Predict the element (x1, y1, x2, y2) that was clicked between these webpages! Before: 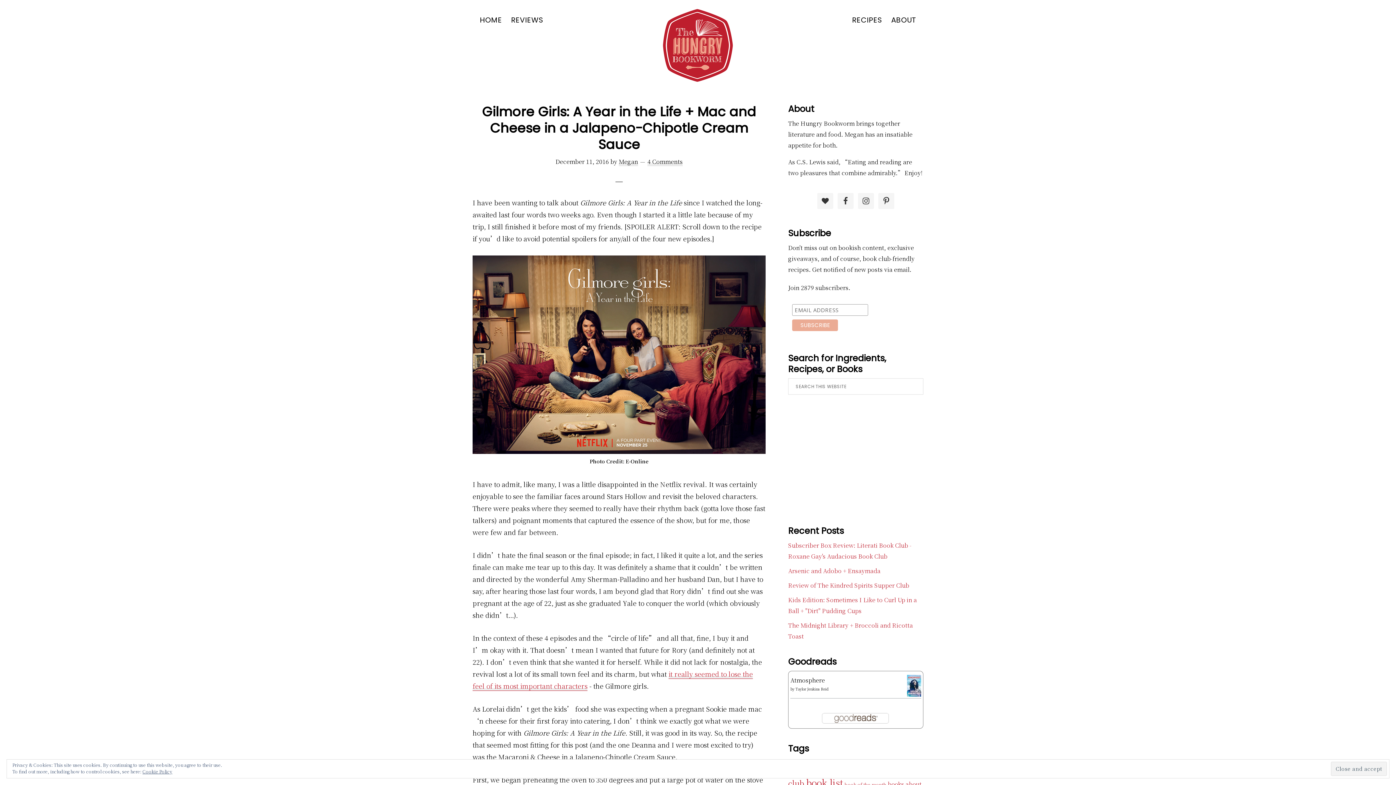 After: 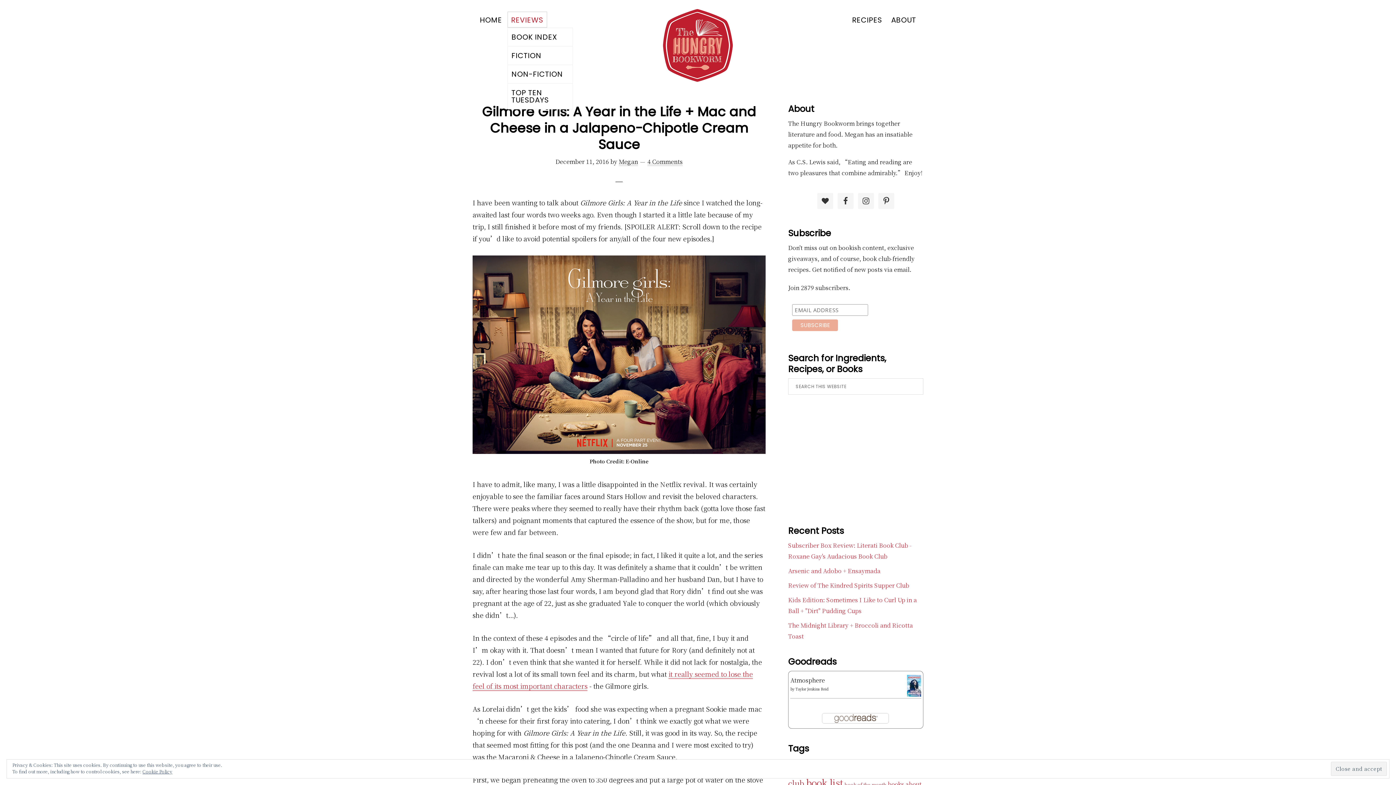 Action: bbox: (507, 11, 547, 27) label: REVIEWS